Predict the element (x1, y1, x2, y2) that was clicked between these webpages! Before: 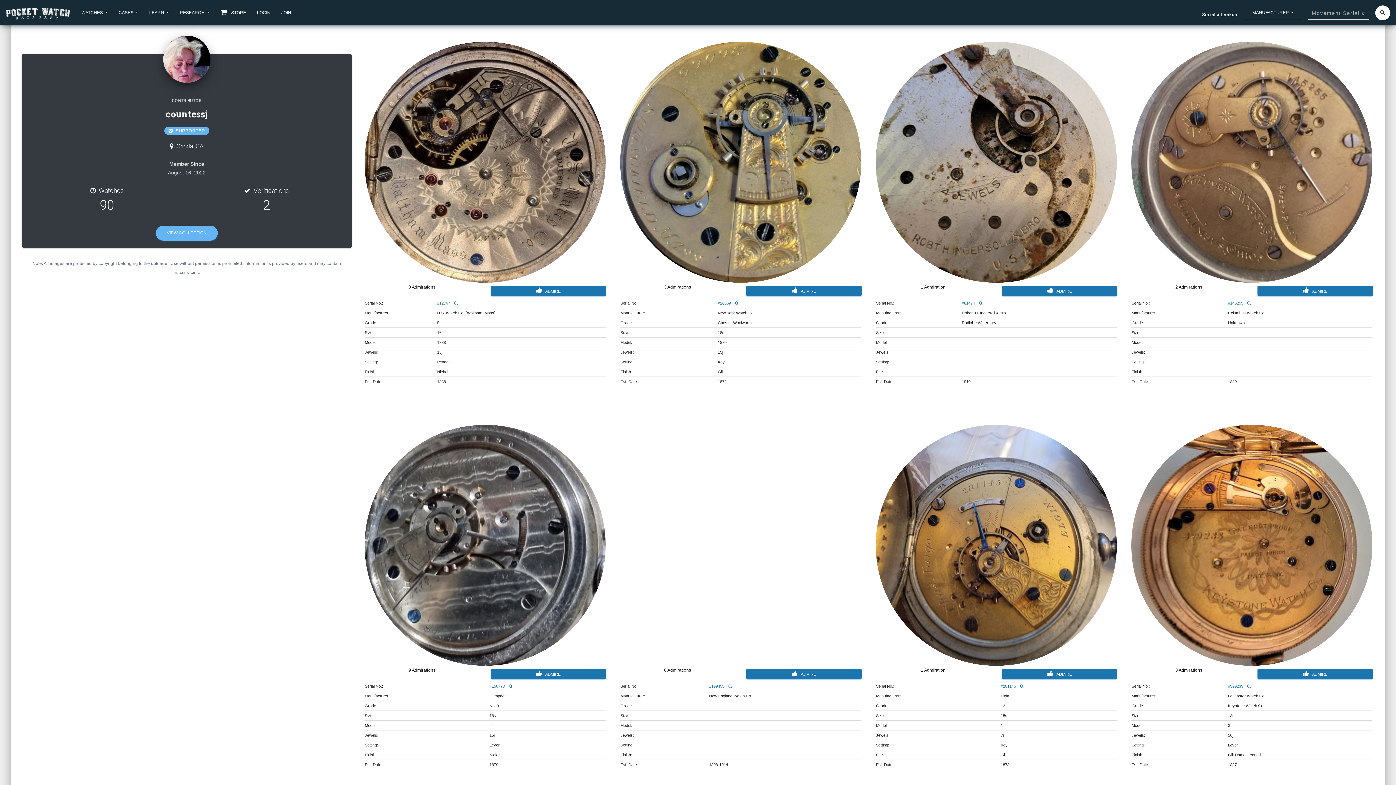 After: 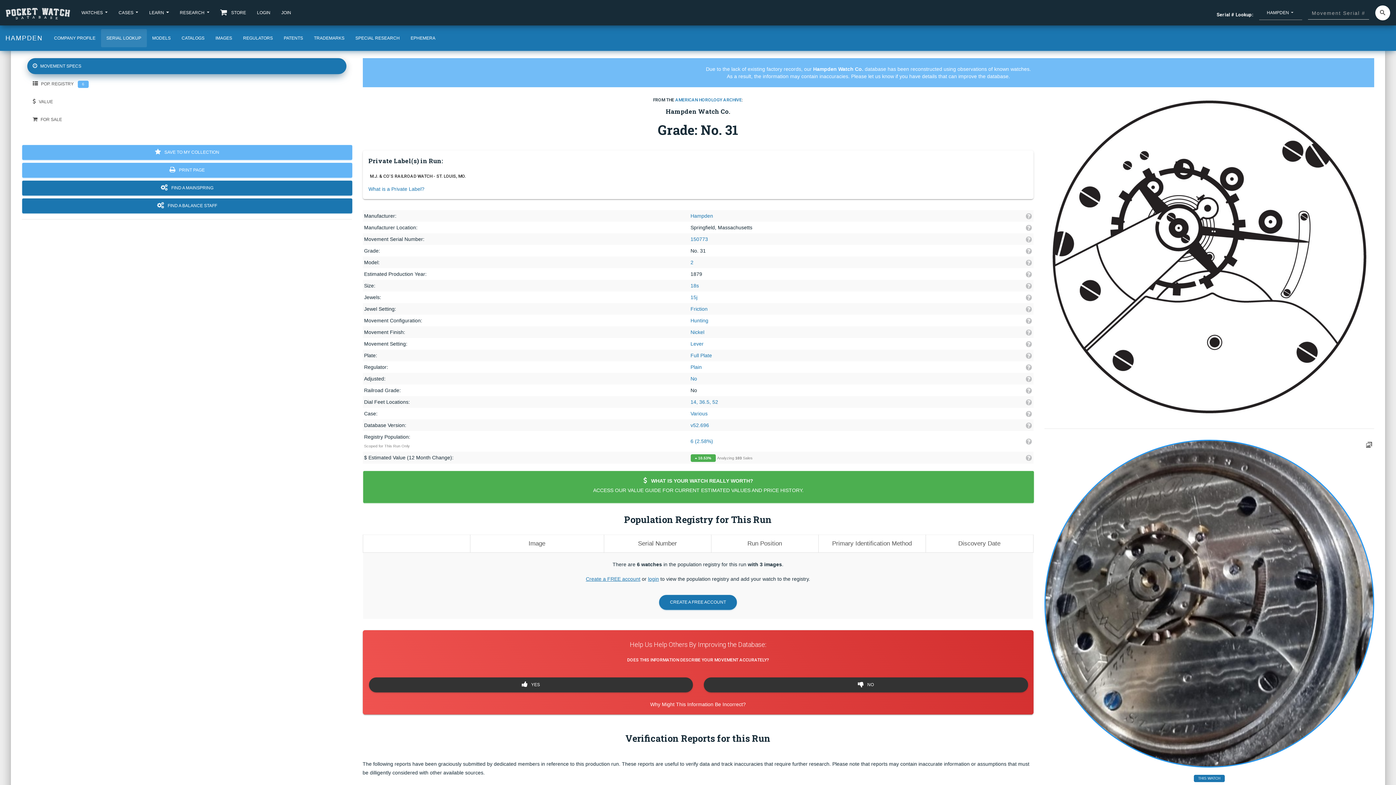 Action: bbox: (506, 684, 512, 688)